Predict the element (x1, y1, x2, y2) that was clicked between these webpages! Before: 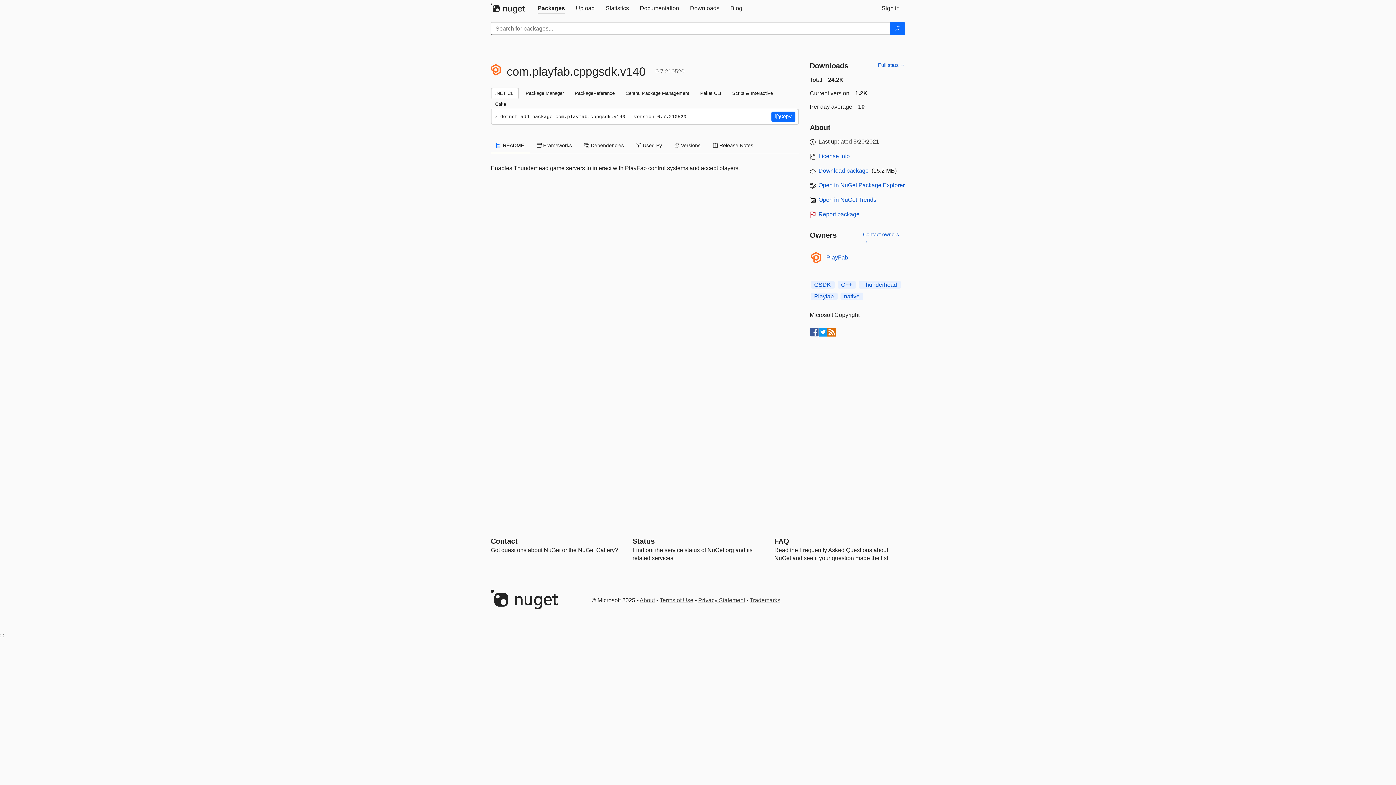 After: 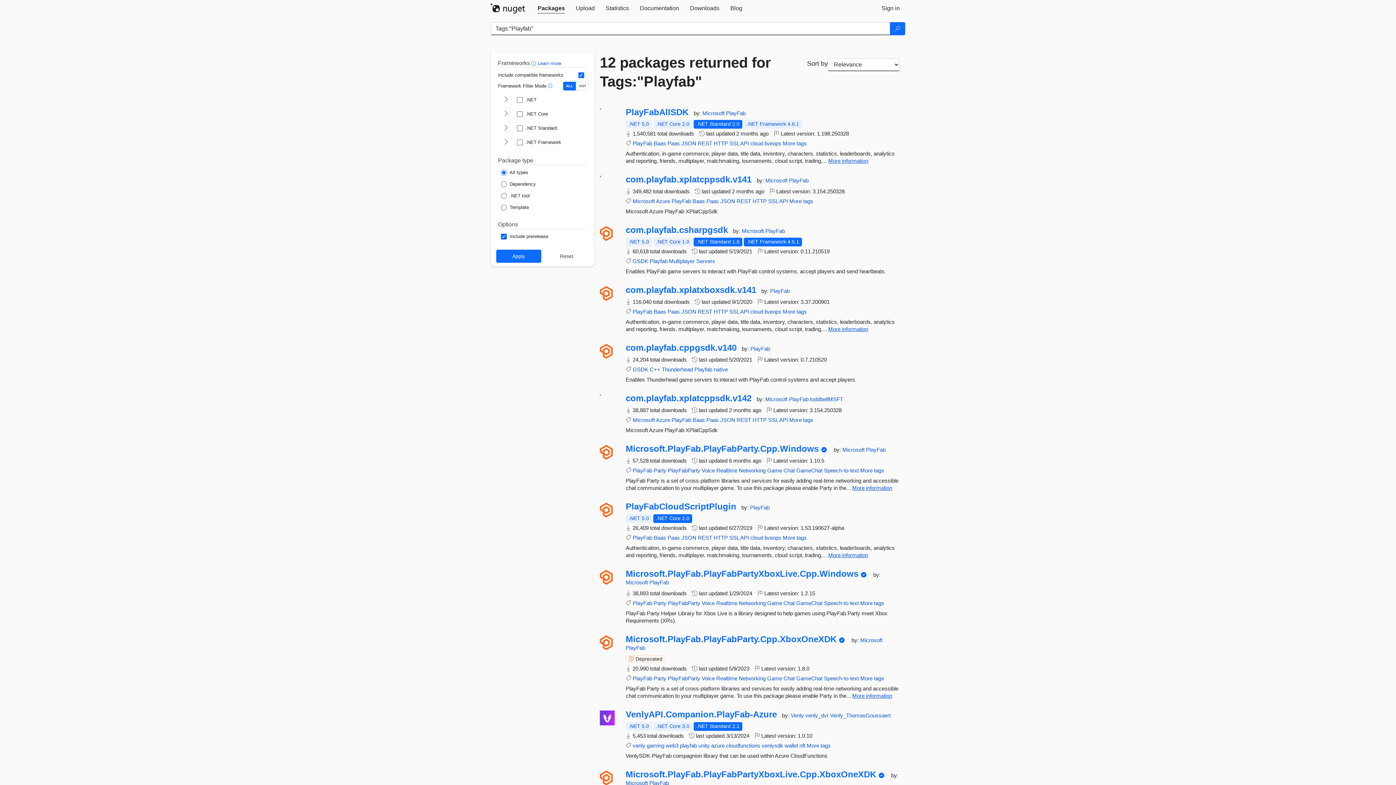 Action: label: Playfab bbox: (810, 292, 837, 300)